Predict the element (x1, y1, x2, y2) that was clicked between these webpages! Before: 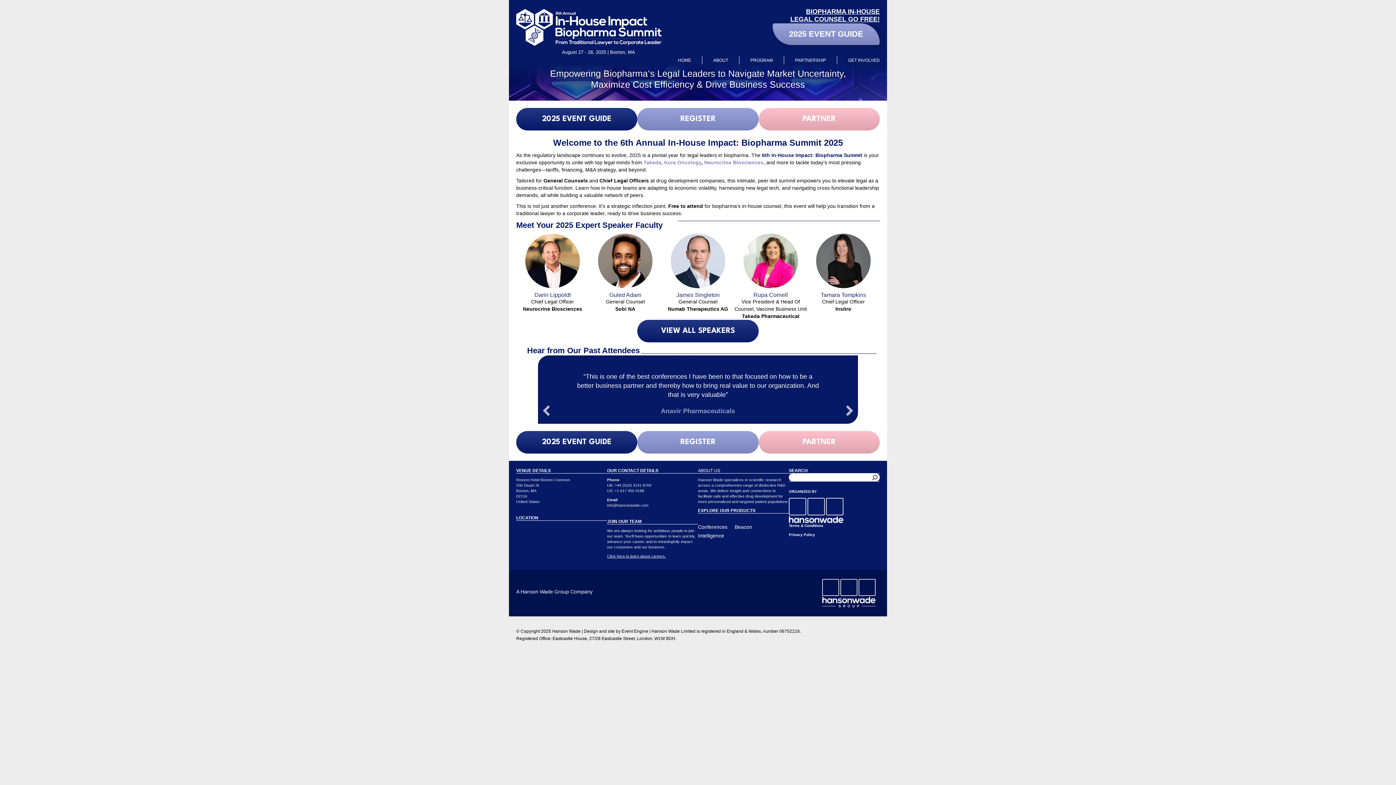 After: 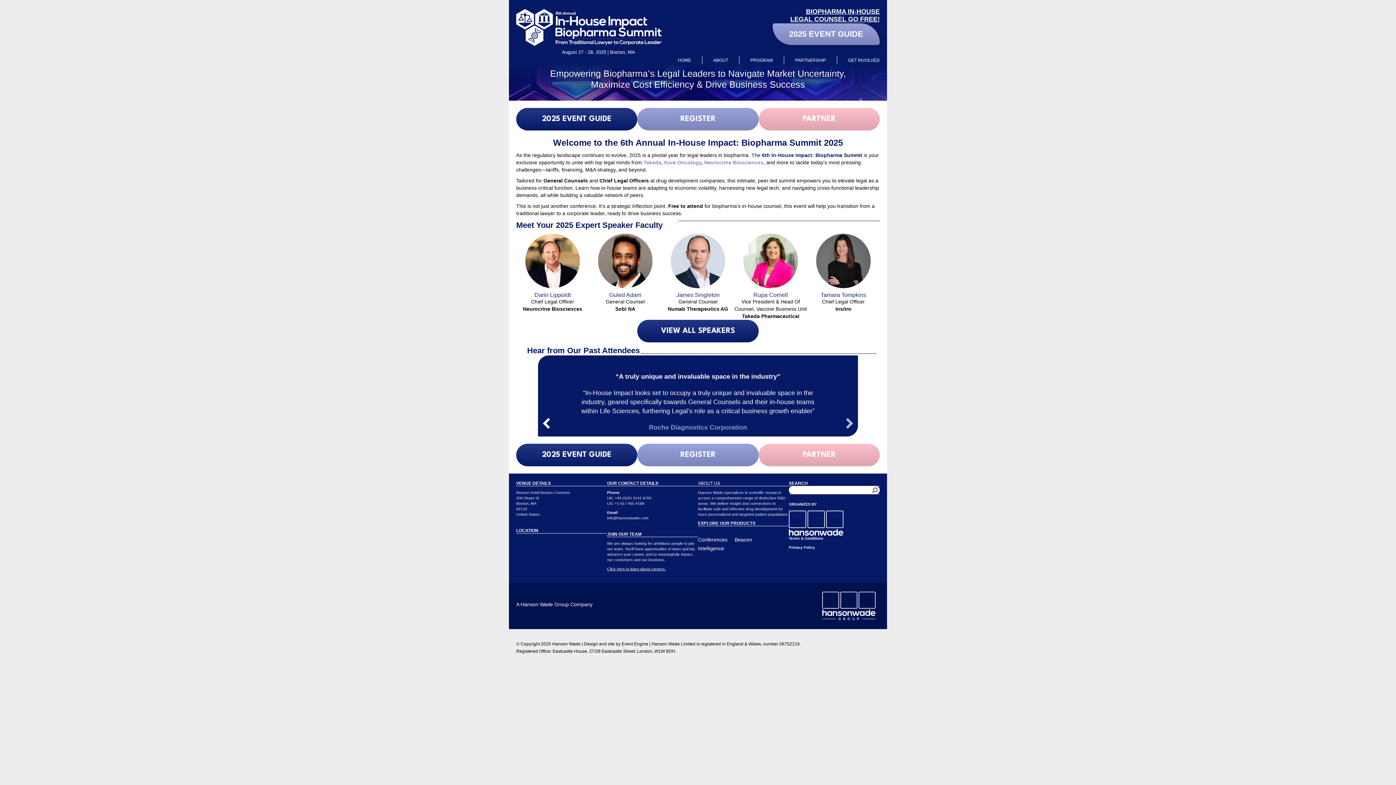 Action: label: previous bbox: (540, 417, 552, 429)